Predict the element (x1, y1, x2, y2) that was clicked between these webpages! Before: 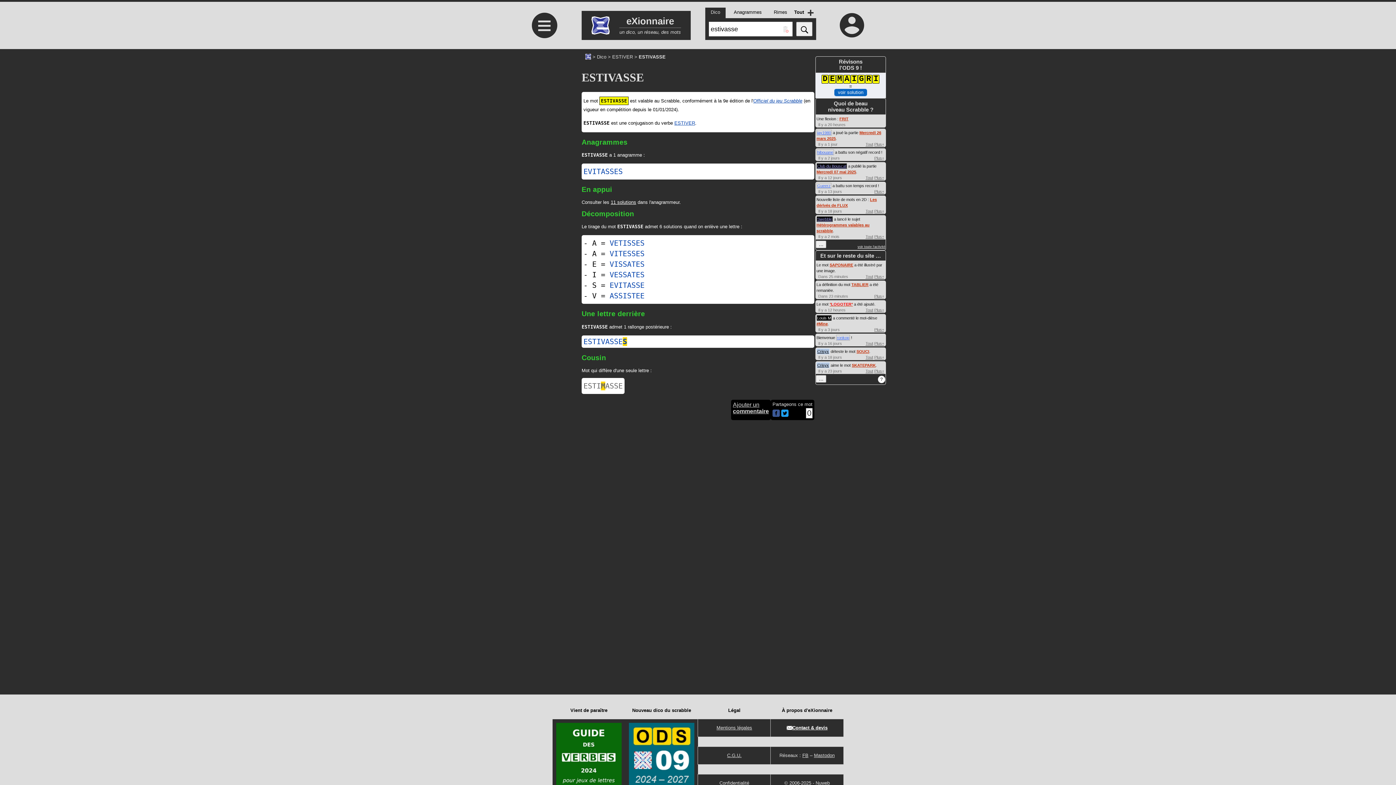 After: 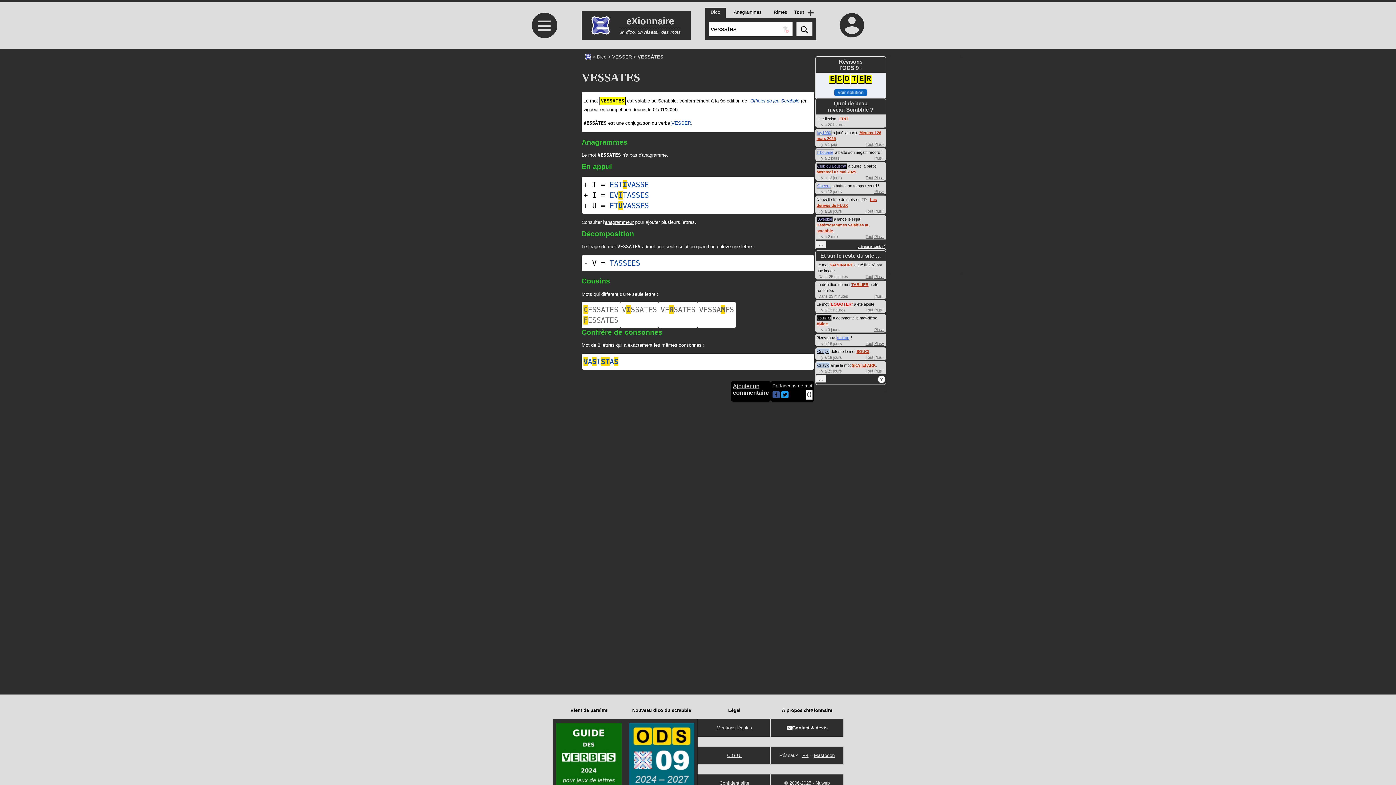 Action: bbox: (609, 270, 644, 279) label: VESSATES